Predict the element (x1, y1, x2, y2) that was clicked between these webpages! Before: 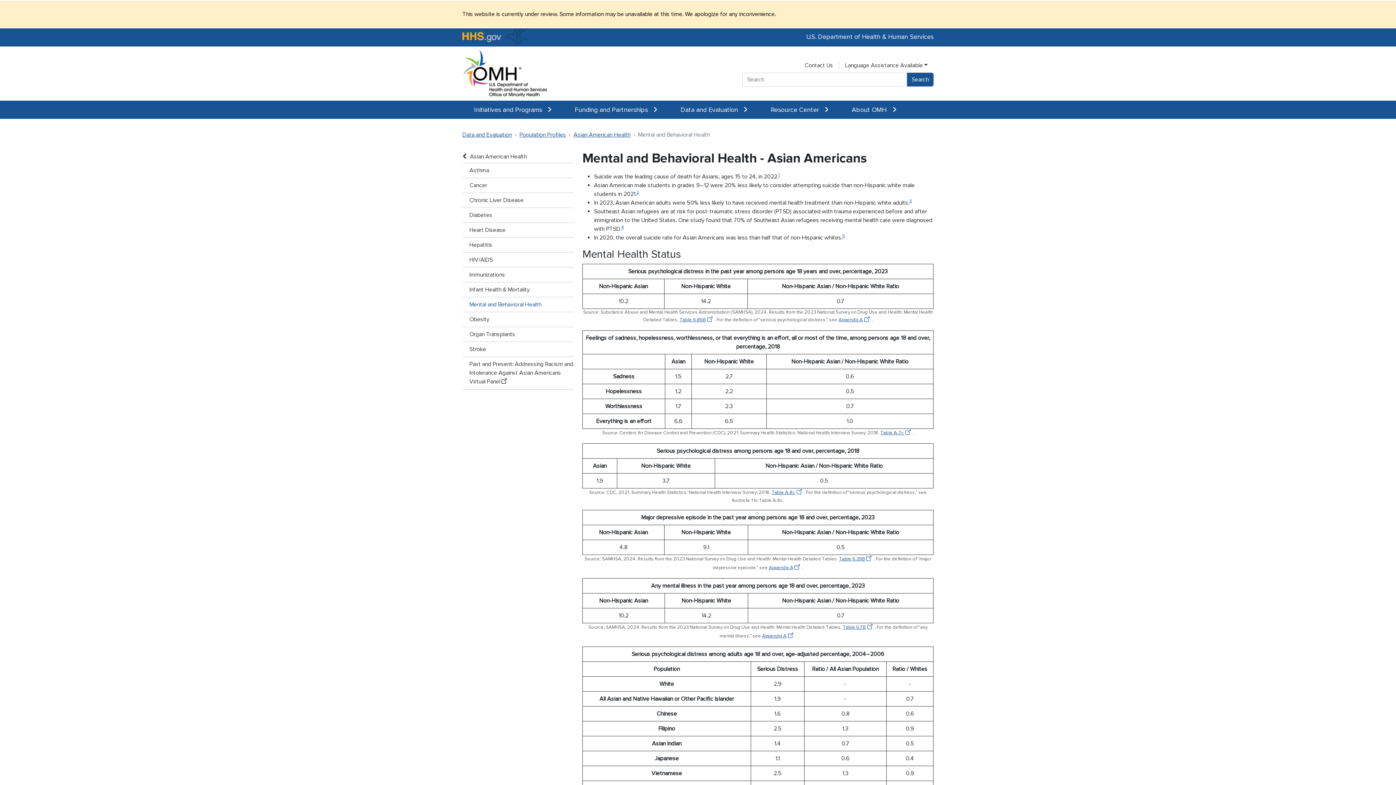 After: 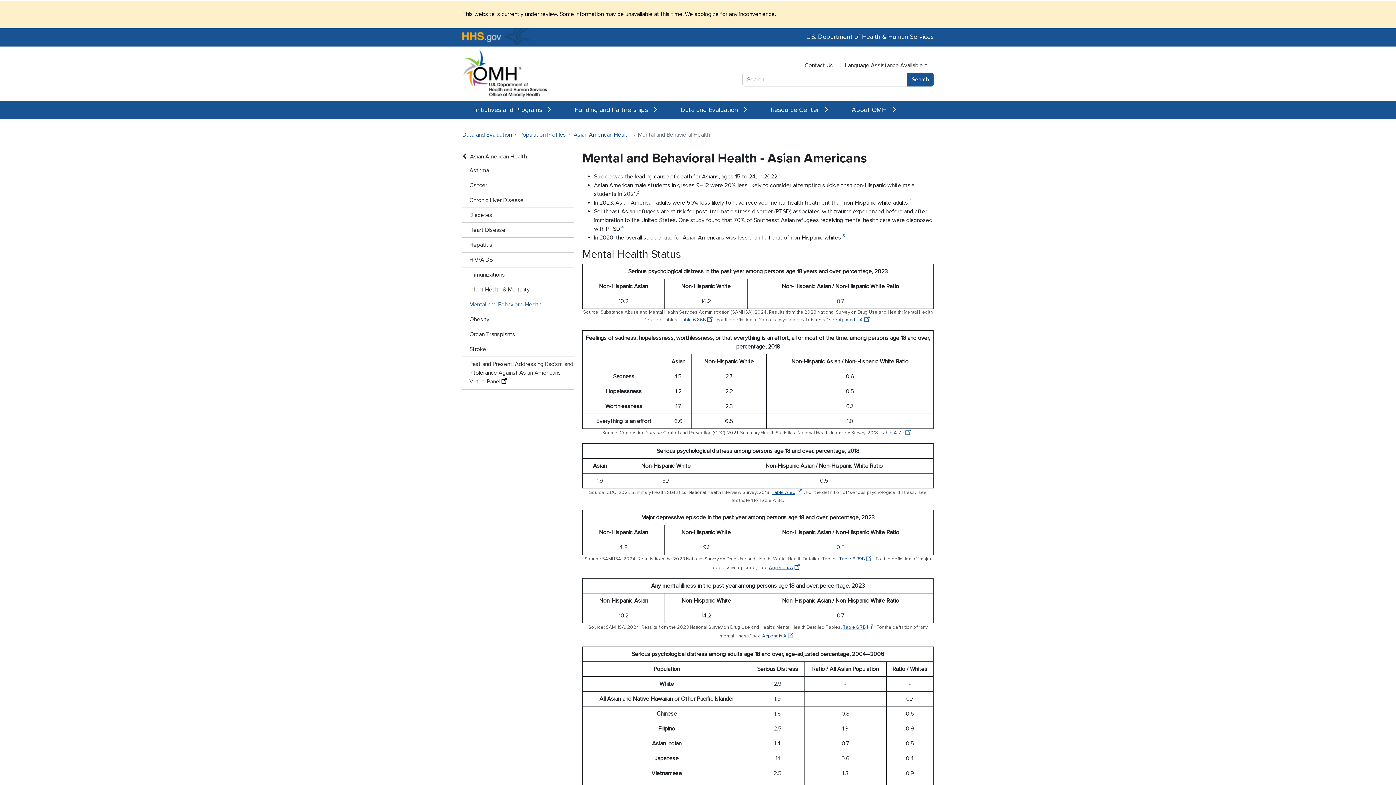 Action: label: Past and Present: Addressing Racism and Intolerance Against Asian Americans Virtual Panel bbox: (469, 357, 573, 389)